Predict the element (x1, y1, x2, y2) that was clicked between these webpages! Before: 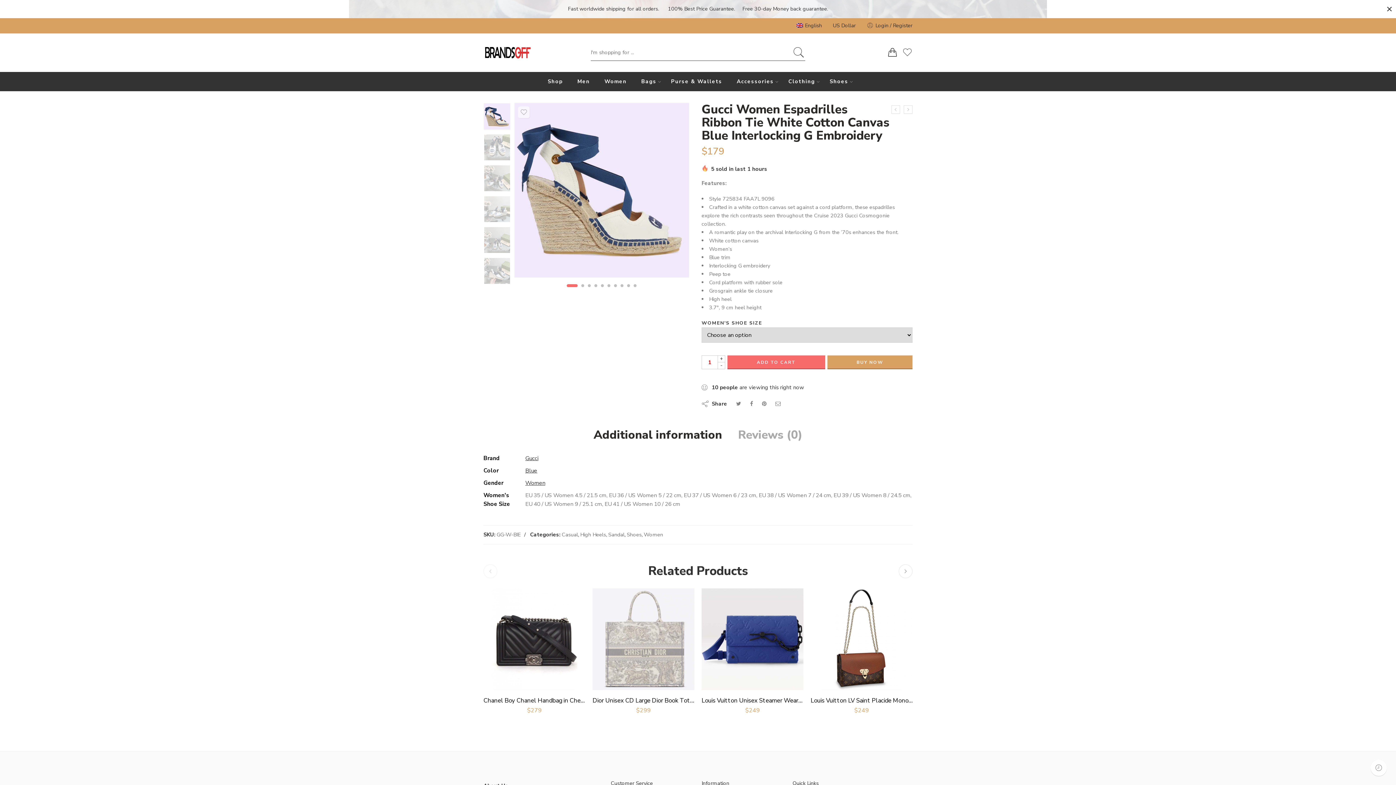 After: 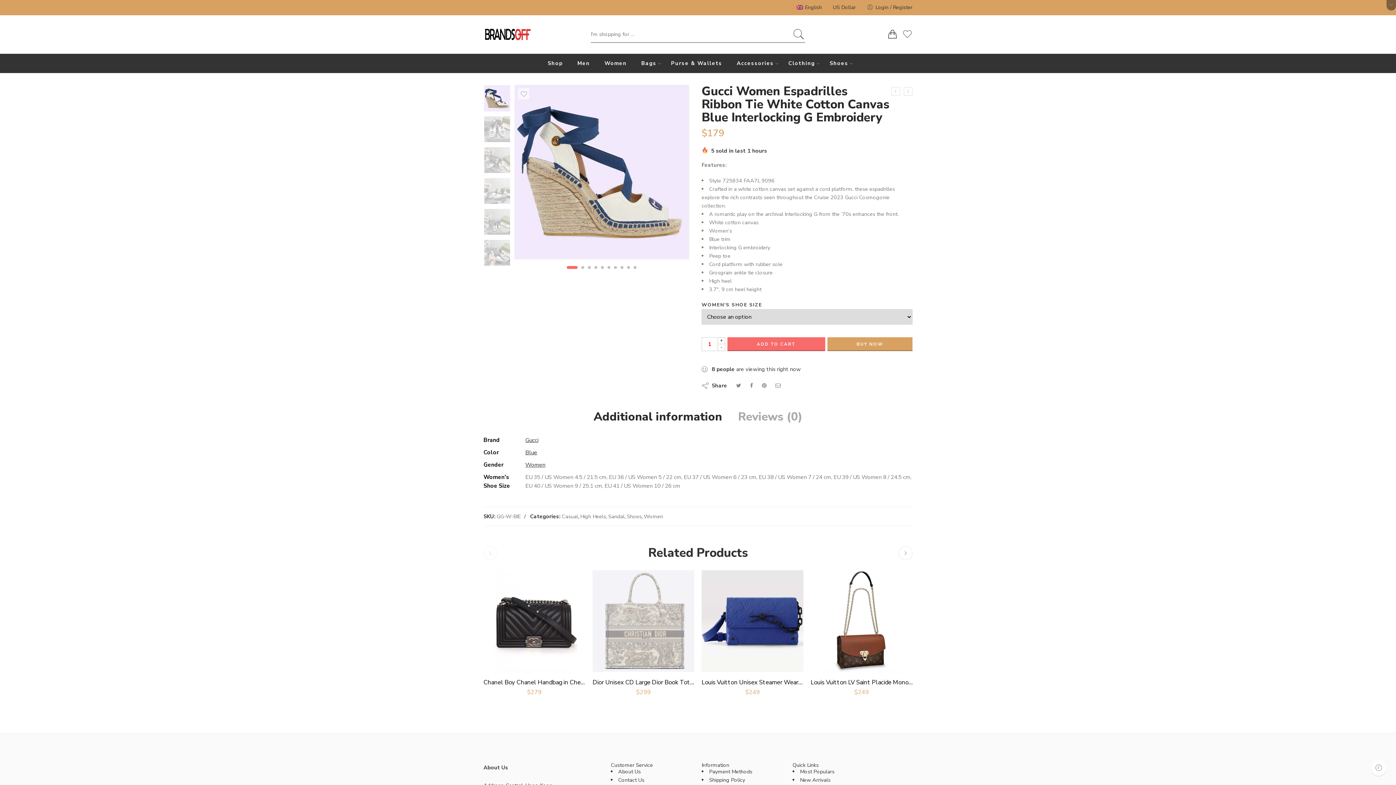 Action: bbox: (1383, 2, 1396, 15)